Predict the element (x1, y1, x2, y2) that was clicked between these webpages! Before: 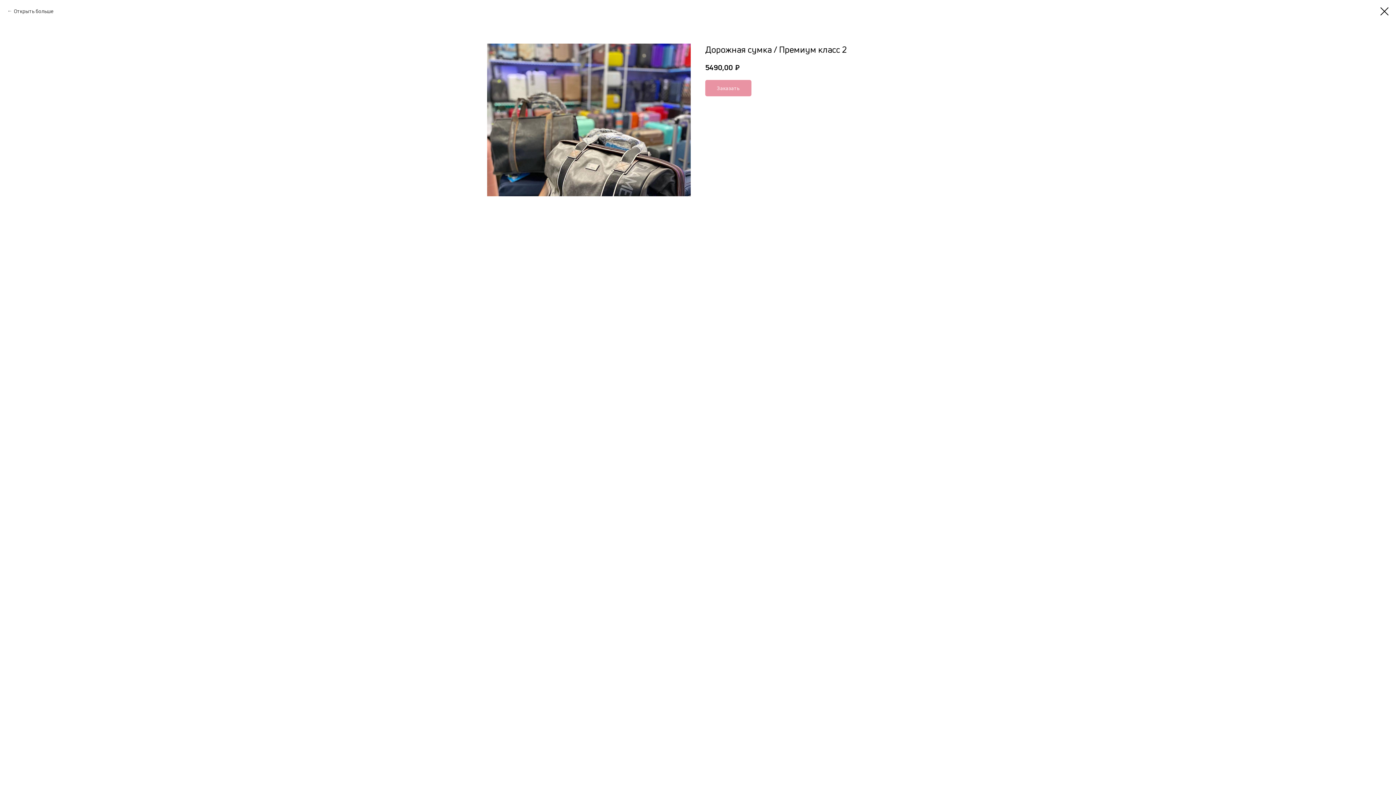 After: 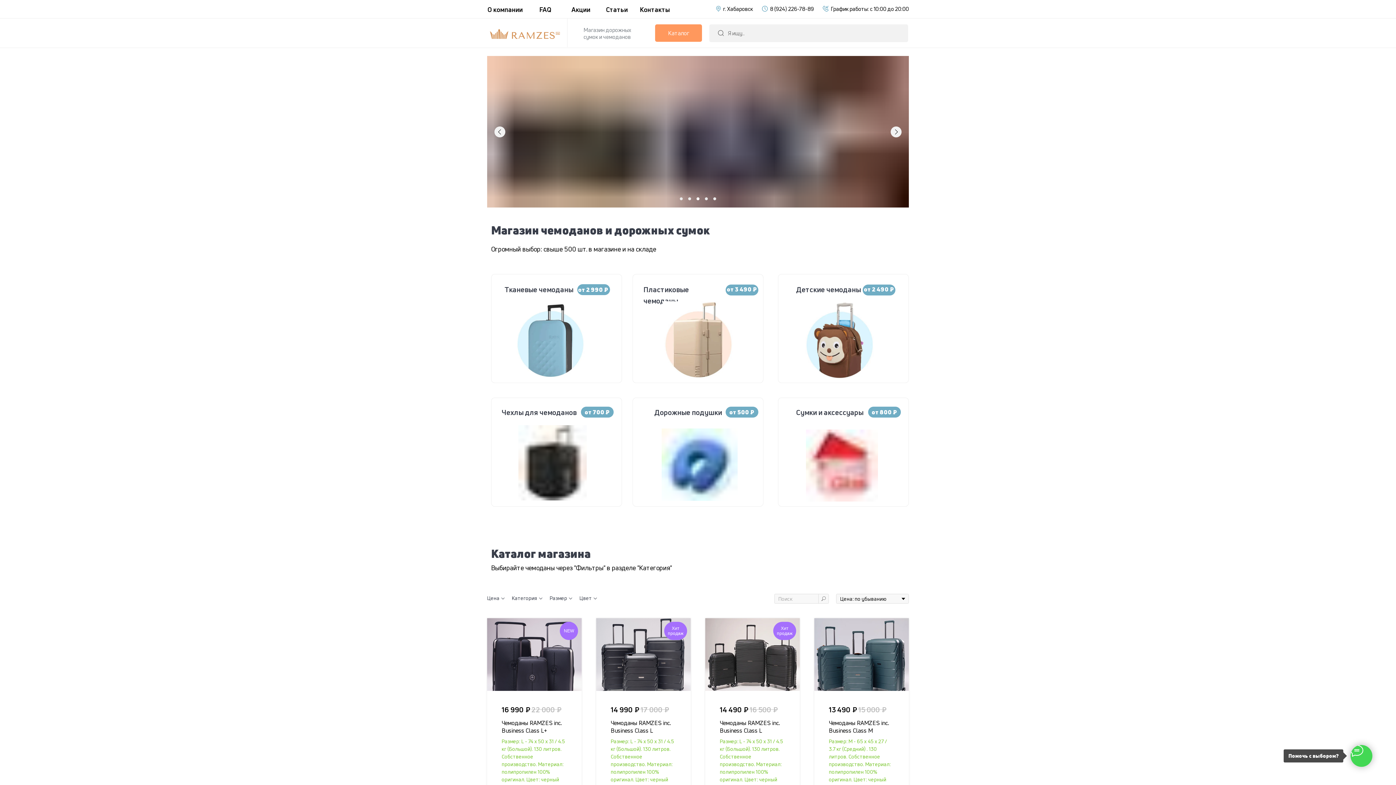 Action: bbox: (1380, 7, 1389, 15)